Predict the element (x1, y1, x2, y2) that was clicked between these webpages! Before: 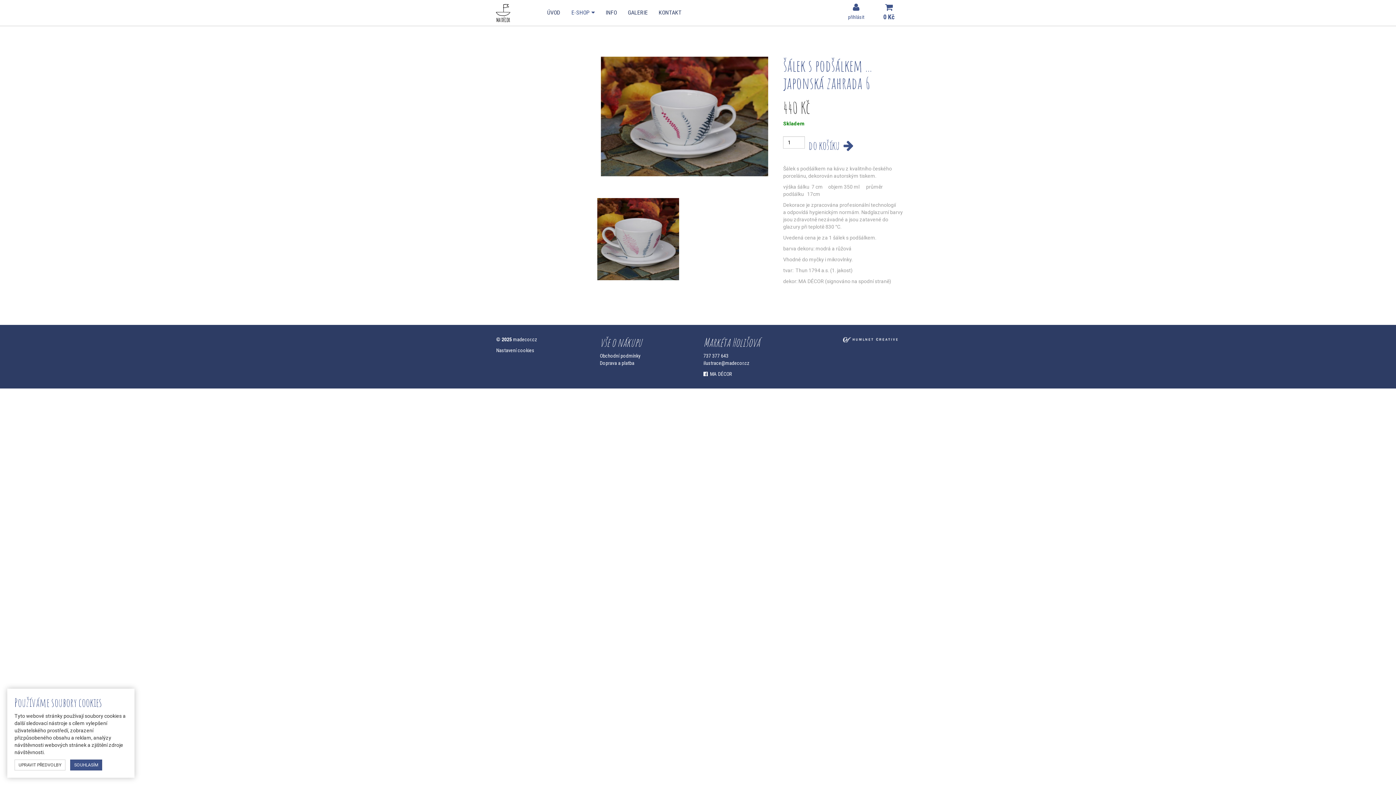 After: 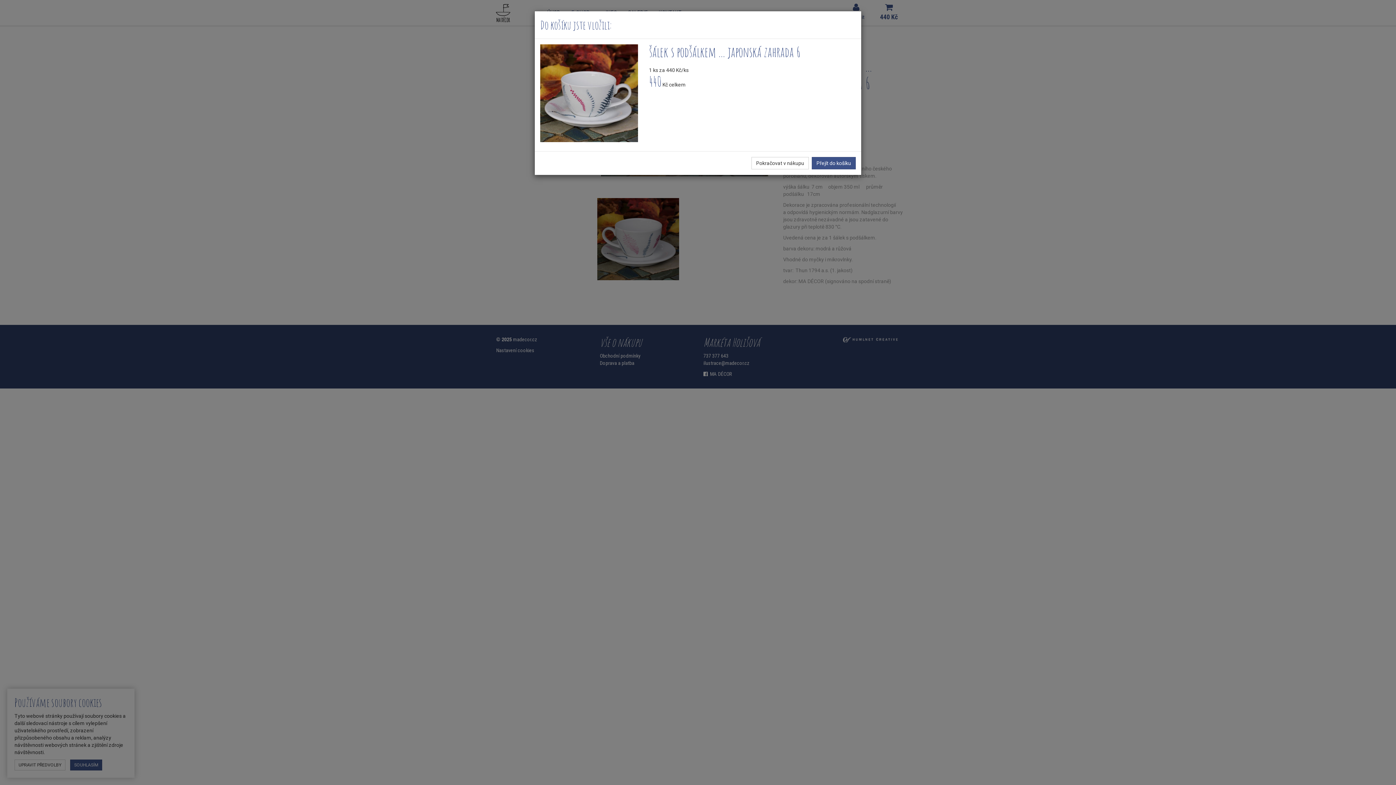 Action: label: do košíku   bbox: (808, 136, 853, 154)